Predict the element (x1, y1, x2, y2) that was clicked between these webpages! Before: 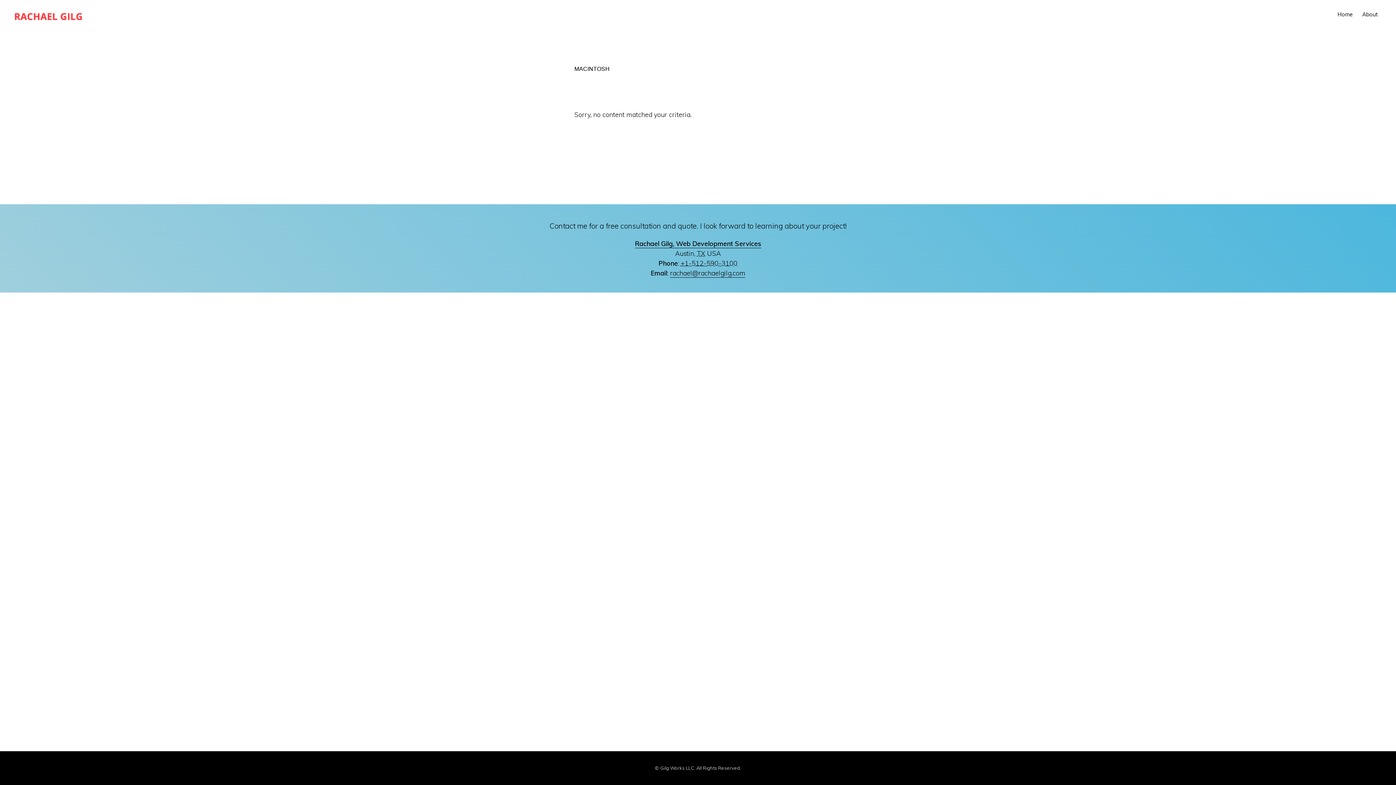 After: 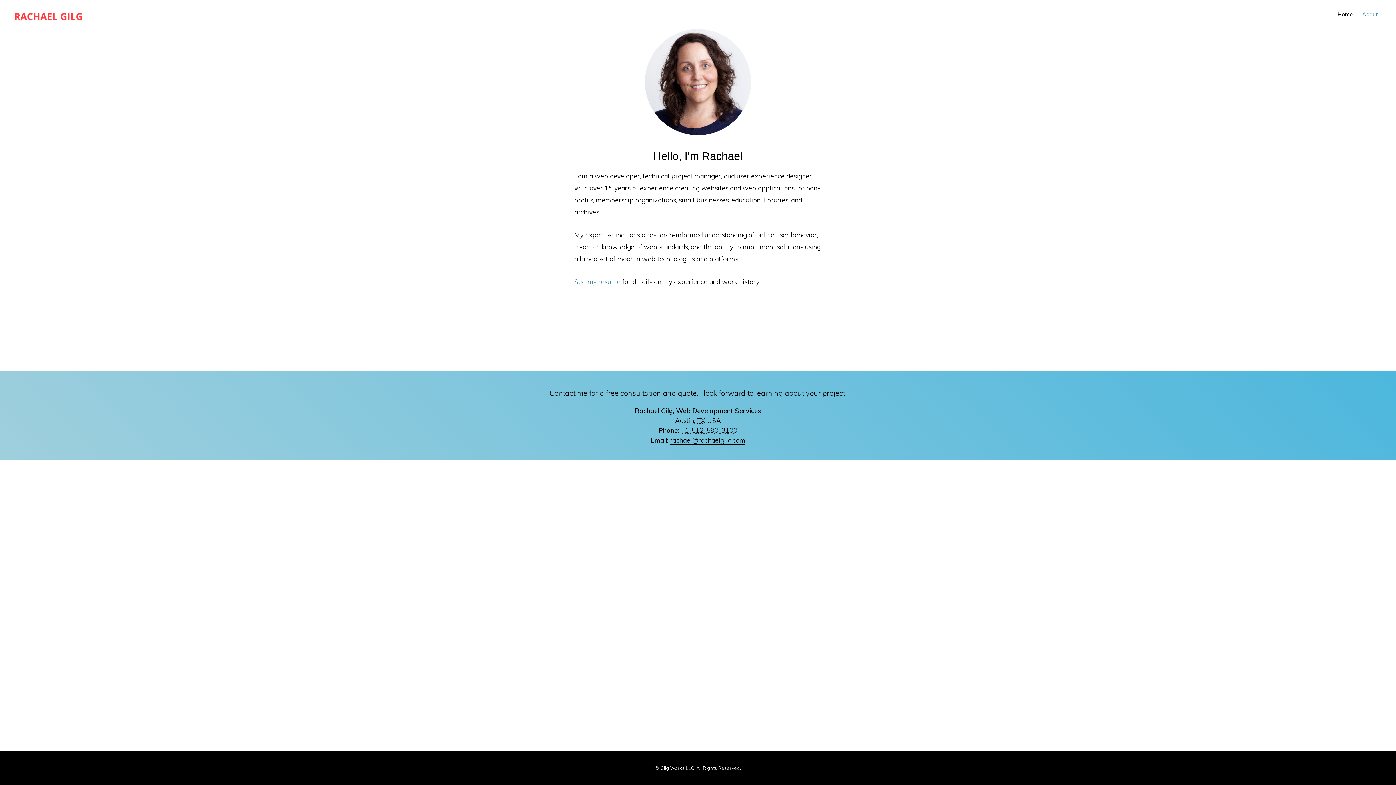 Action: bbox: (1358, 4, 1381, 24) label: About